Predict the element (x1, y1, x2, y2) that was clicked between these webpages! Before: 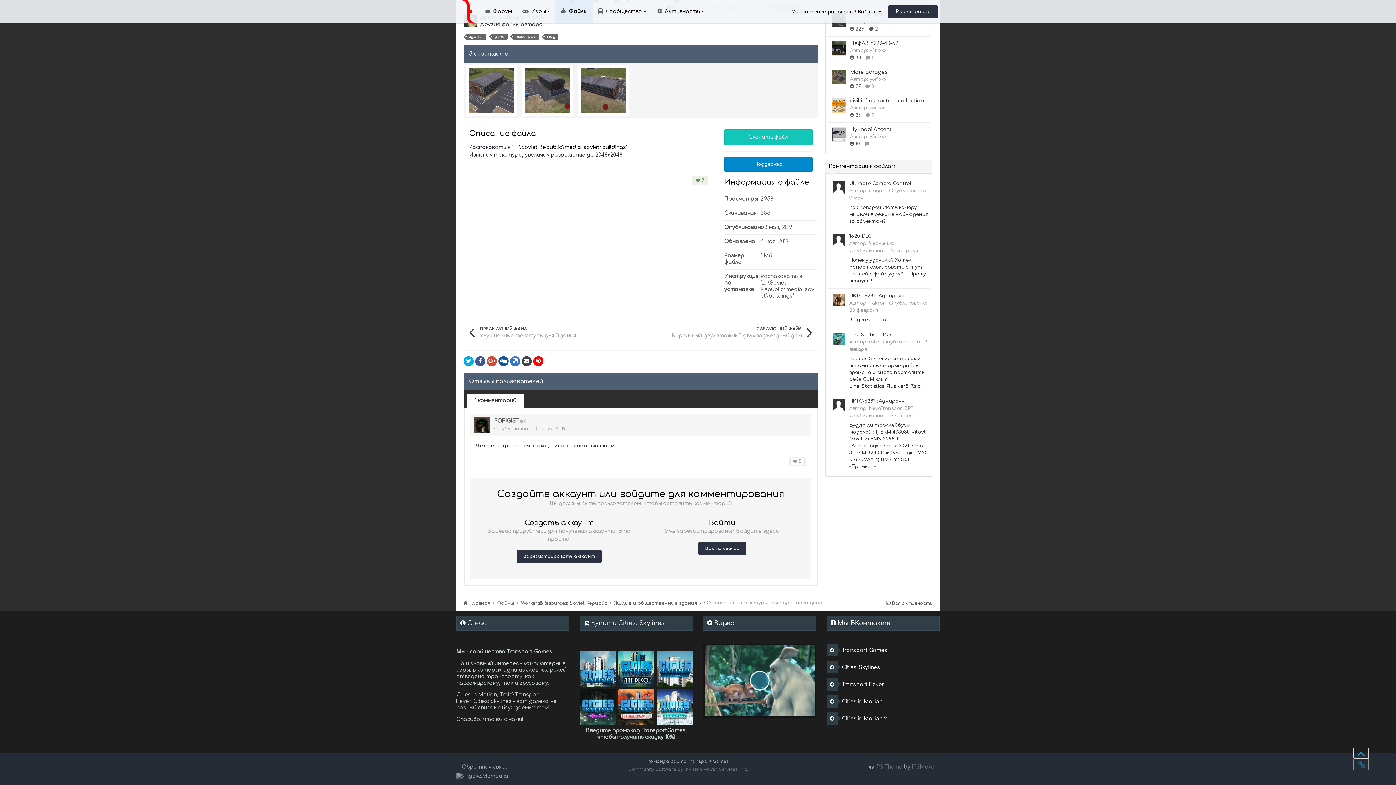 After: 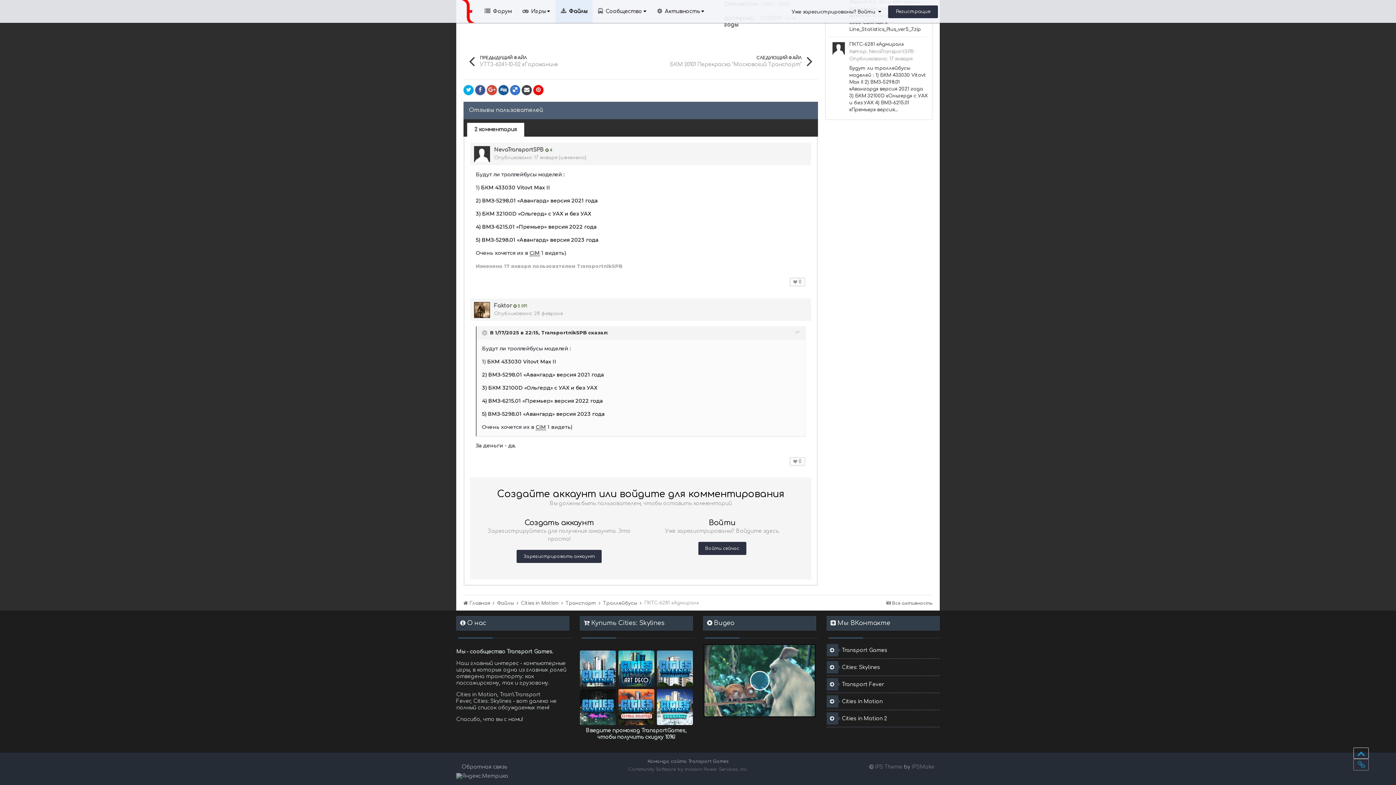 Action: bbox: (849, 397, 929, 405) label: ПКТС-6281 «Адмирал»